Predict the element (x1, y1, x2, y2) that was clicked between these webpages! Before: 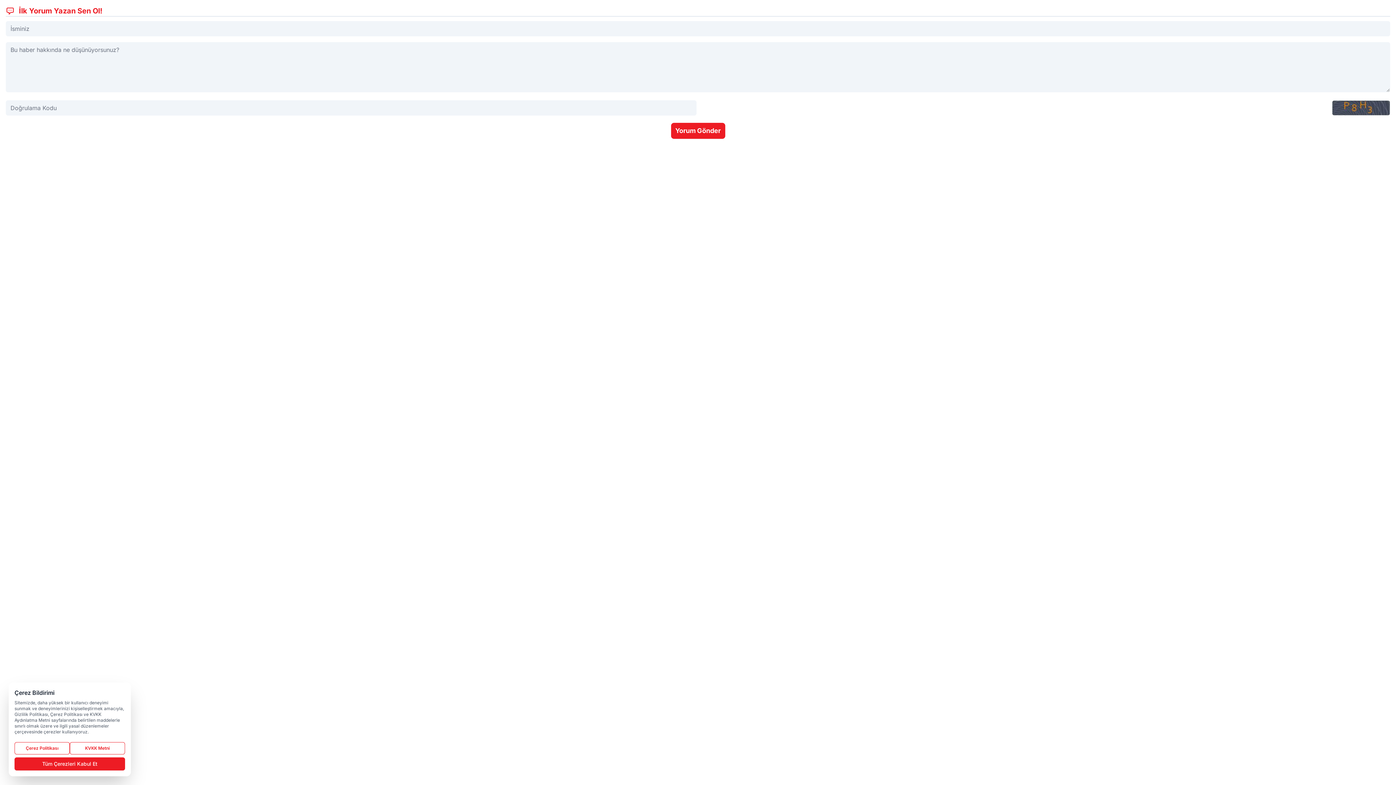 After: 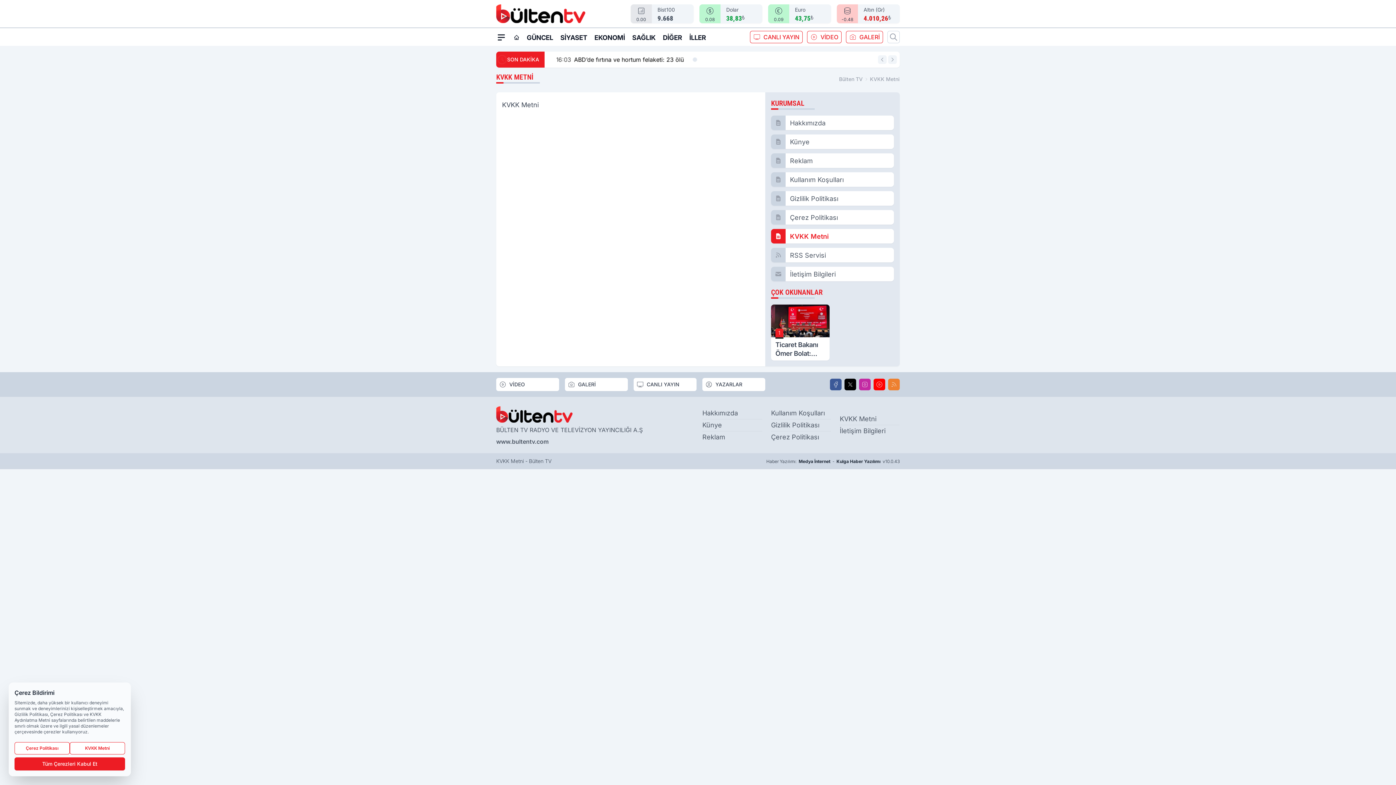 Action: label: KVKK Metni bbox: (69, 742, 125, 754)